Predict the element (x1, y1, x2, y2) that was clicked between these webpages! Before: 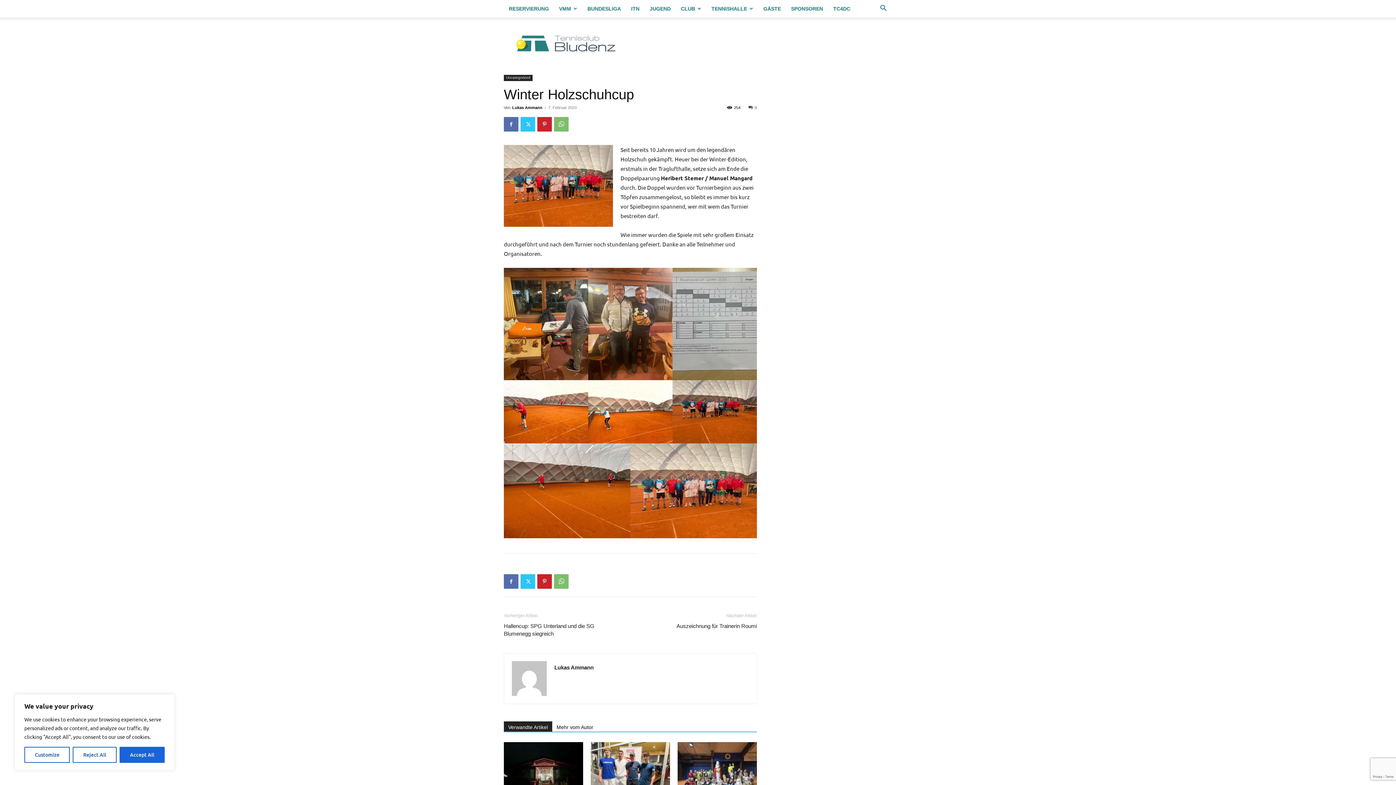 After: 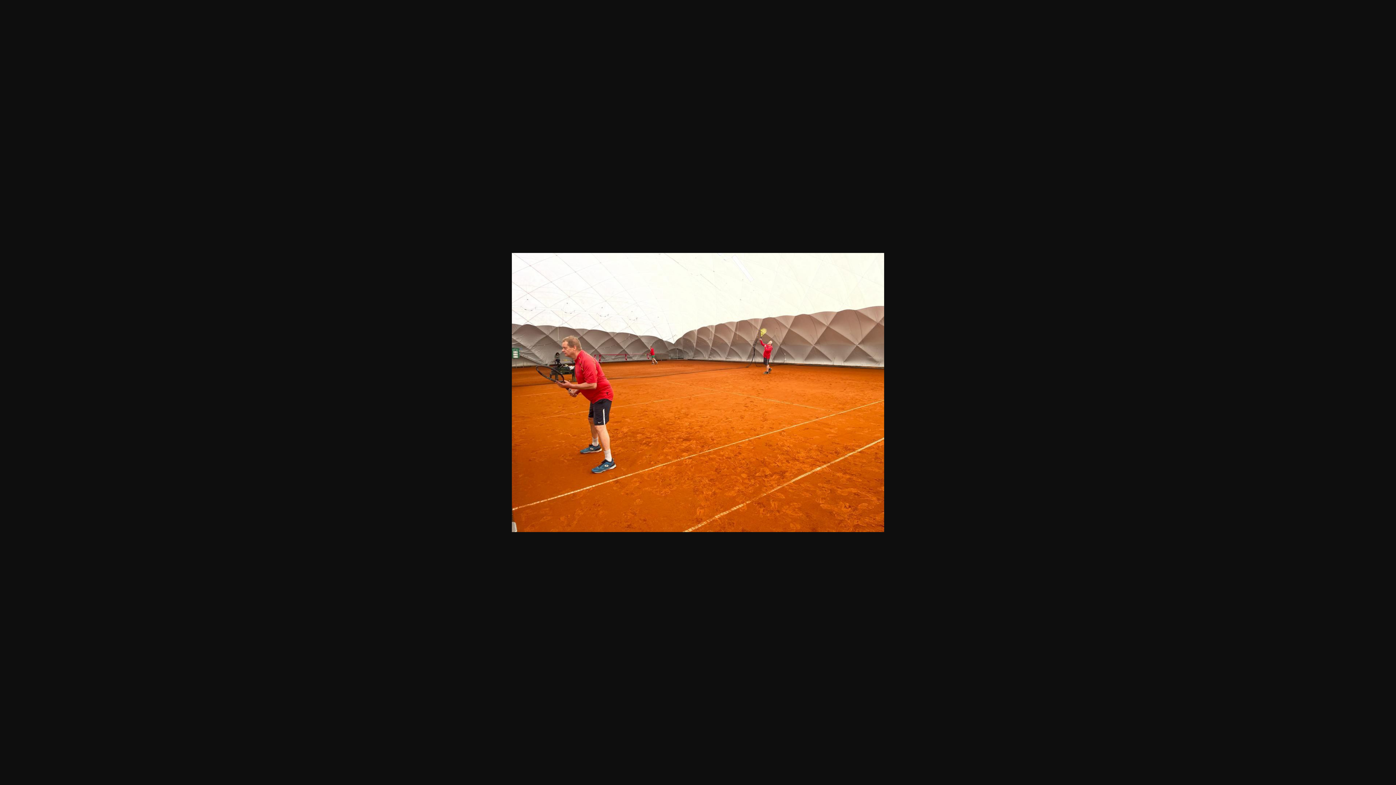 Action: bbox: (504, 380, 588, 443)